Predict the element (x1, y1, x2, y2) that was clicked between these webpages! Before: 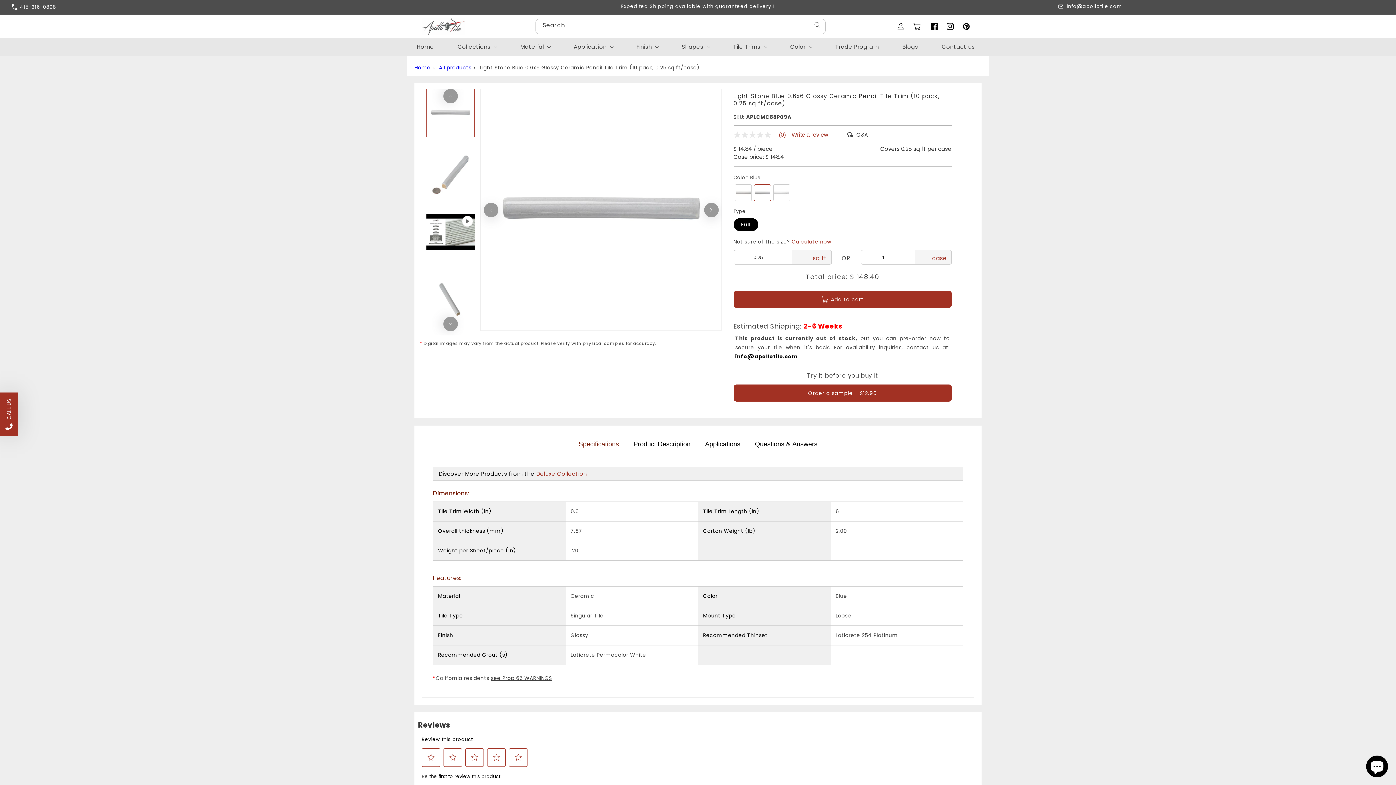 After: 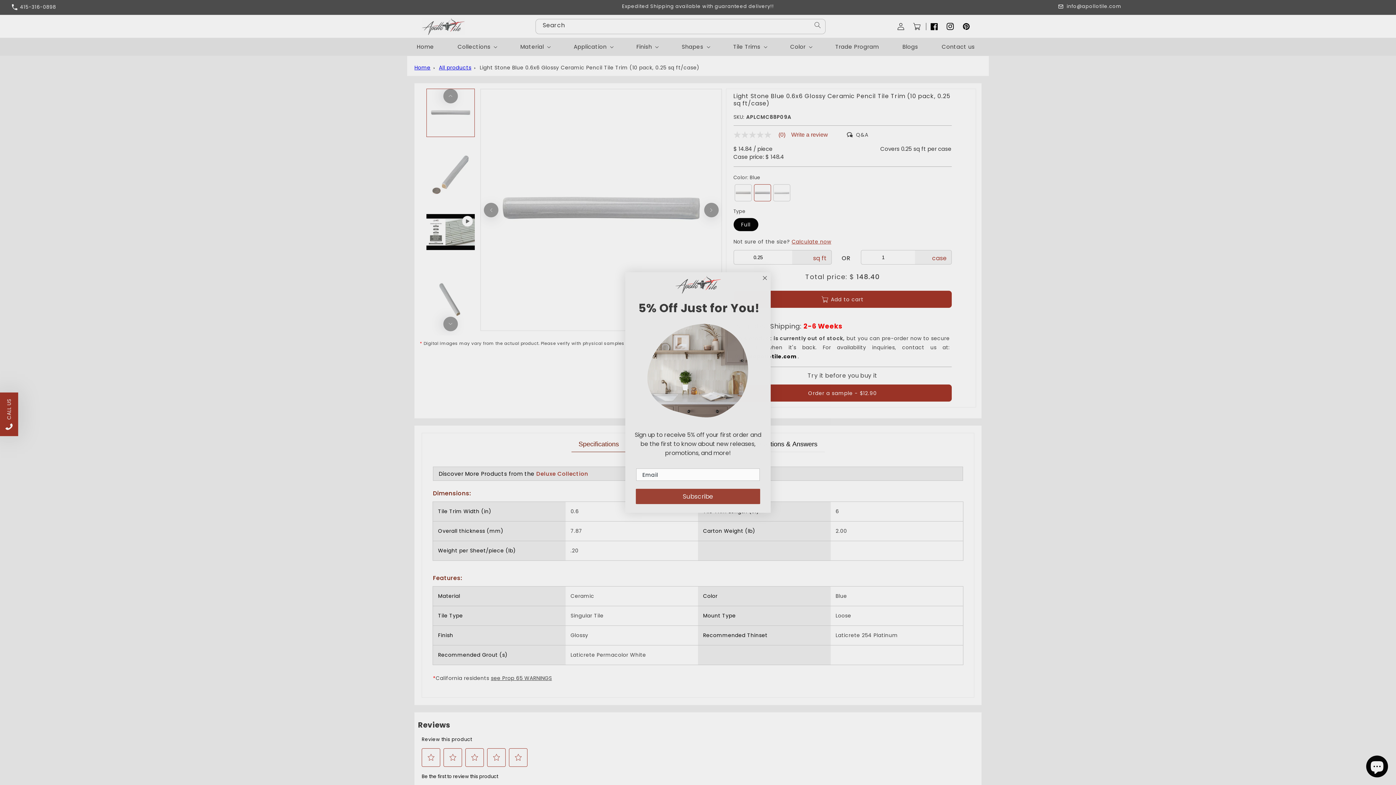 Action: bbox: (516, 37, 553, 55) label: Material